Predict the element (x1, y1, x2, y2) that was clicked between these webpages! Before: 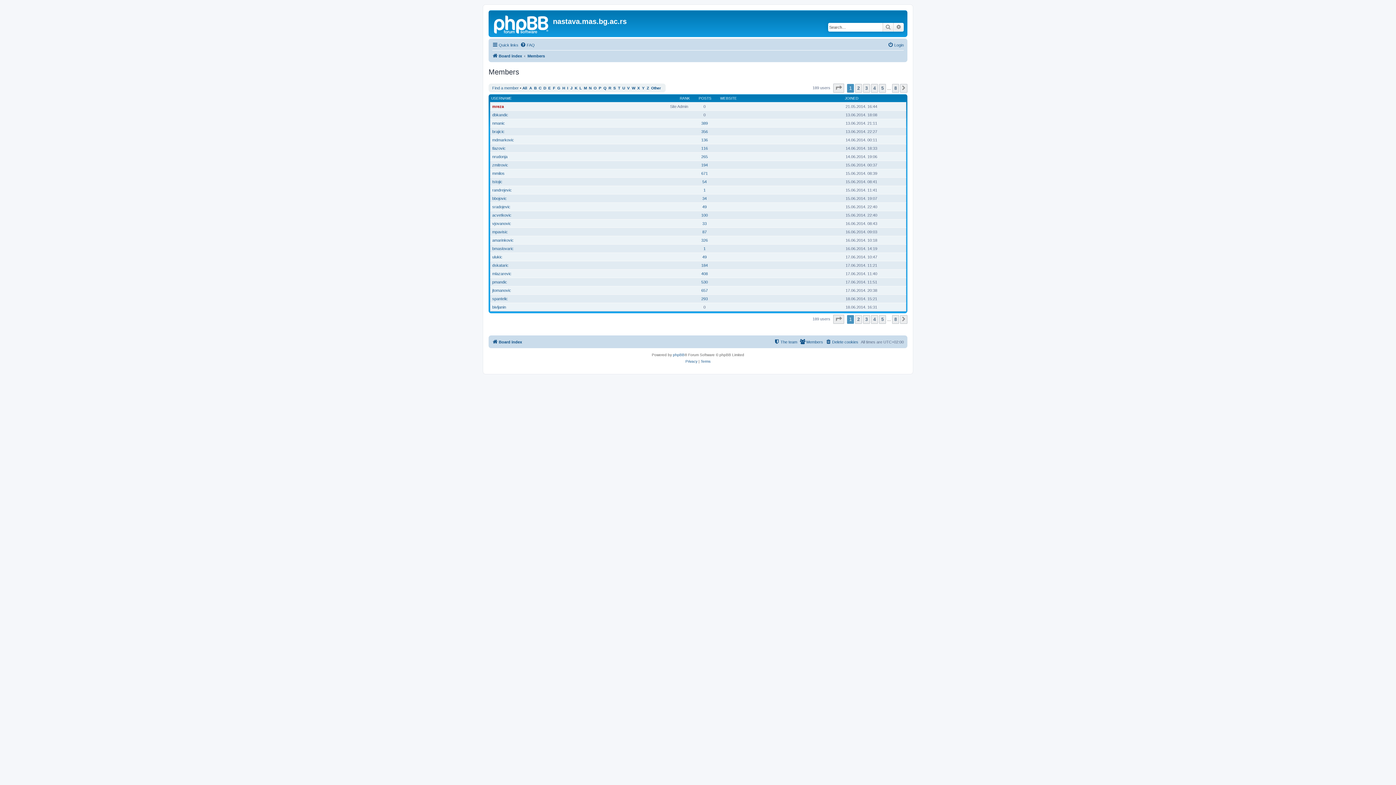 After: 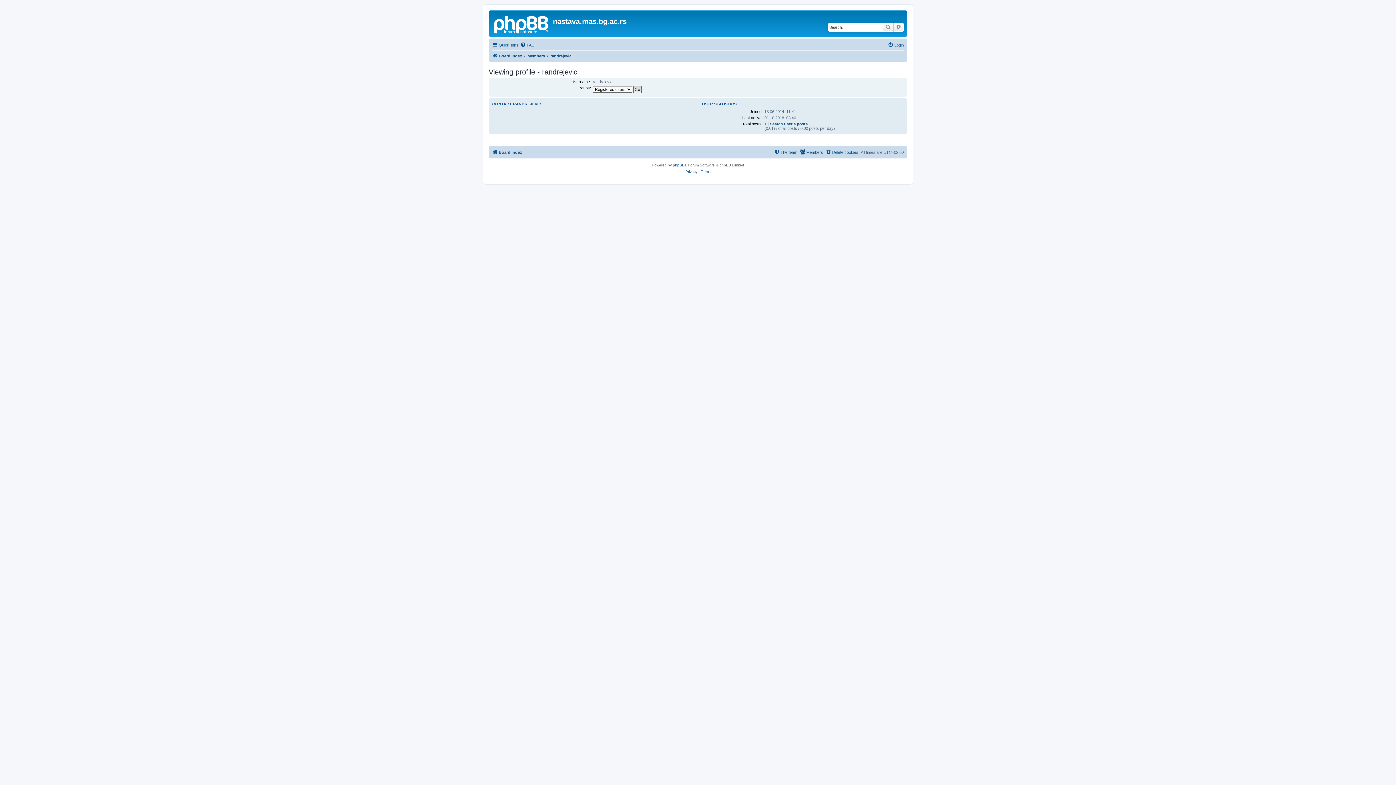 Action: bbox: (492, 188, 512, 192) label: randrejevic